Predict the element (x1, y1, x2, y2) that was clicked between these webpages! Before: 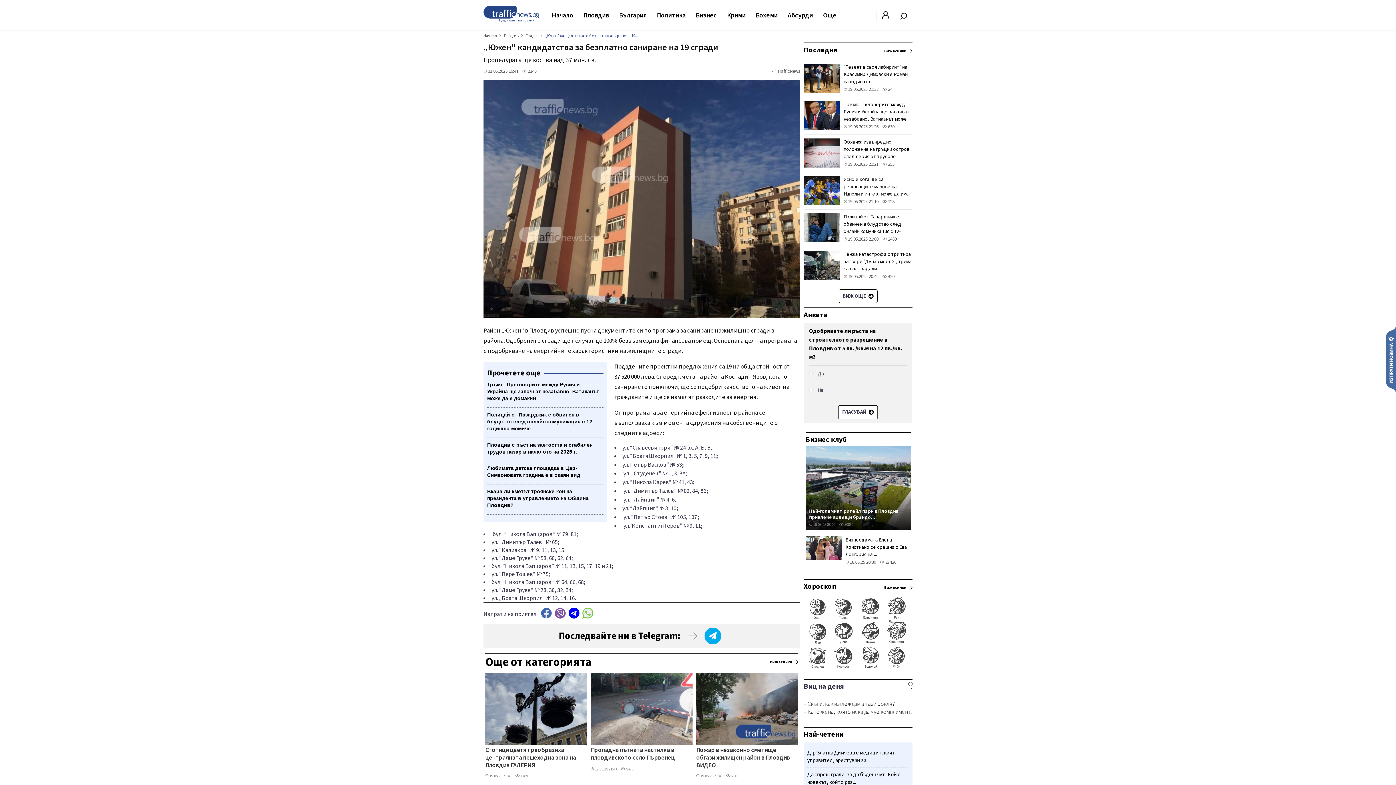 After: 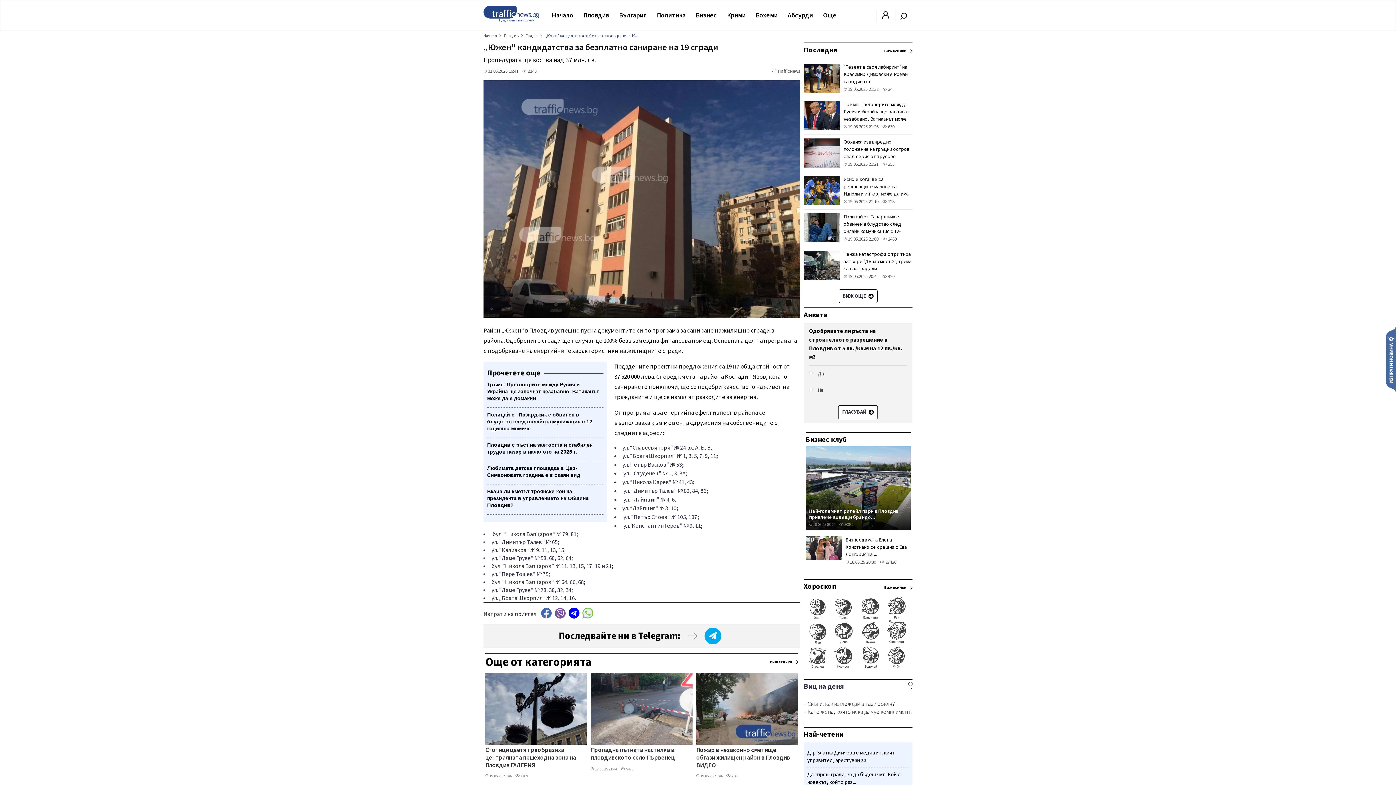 Action: label: „Южен" кандидатства за безплатно саниране на 19... bbox: (545, 33, 638, 38)